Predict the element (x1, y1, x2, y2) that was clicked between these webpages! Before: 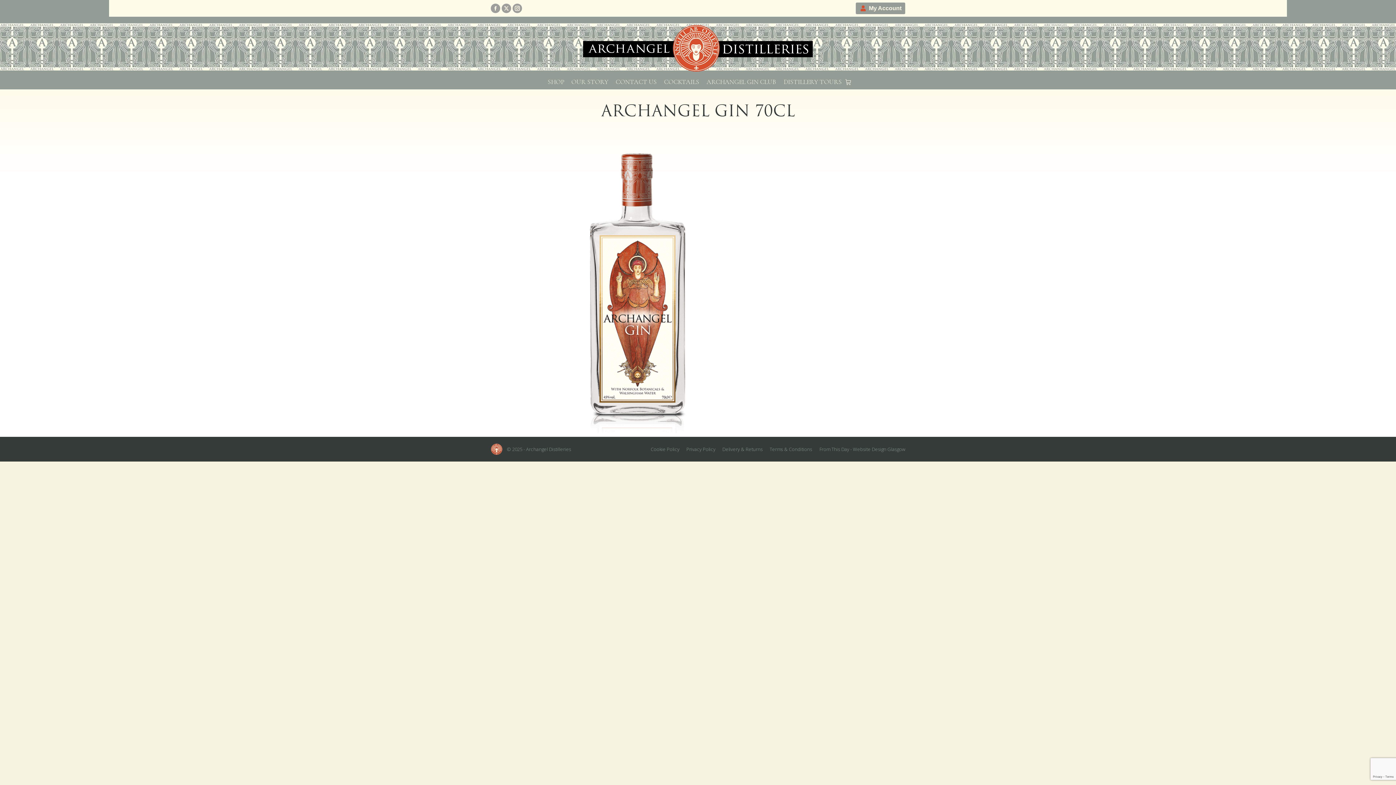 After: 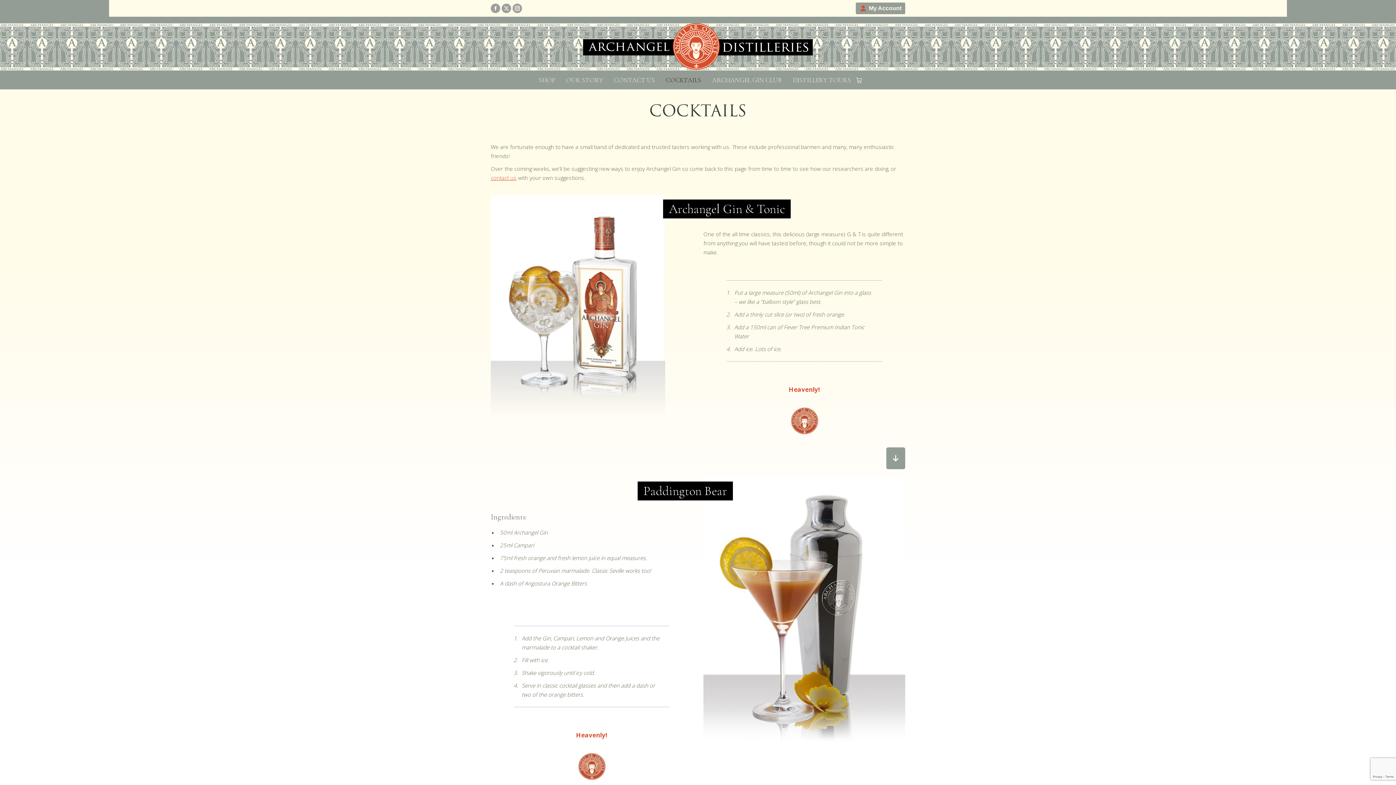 Action: label: COCKTAILS bbox: (660, 76, 703, 89)